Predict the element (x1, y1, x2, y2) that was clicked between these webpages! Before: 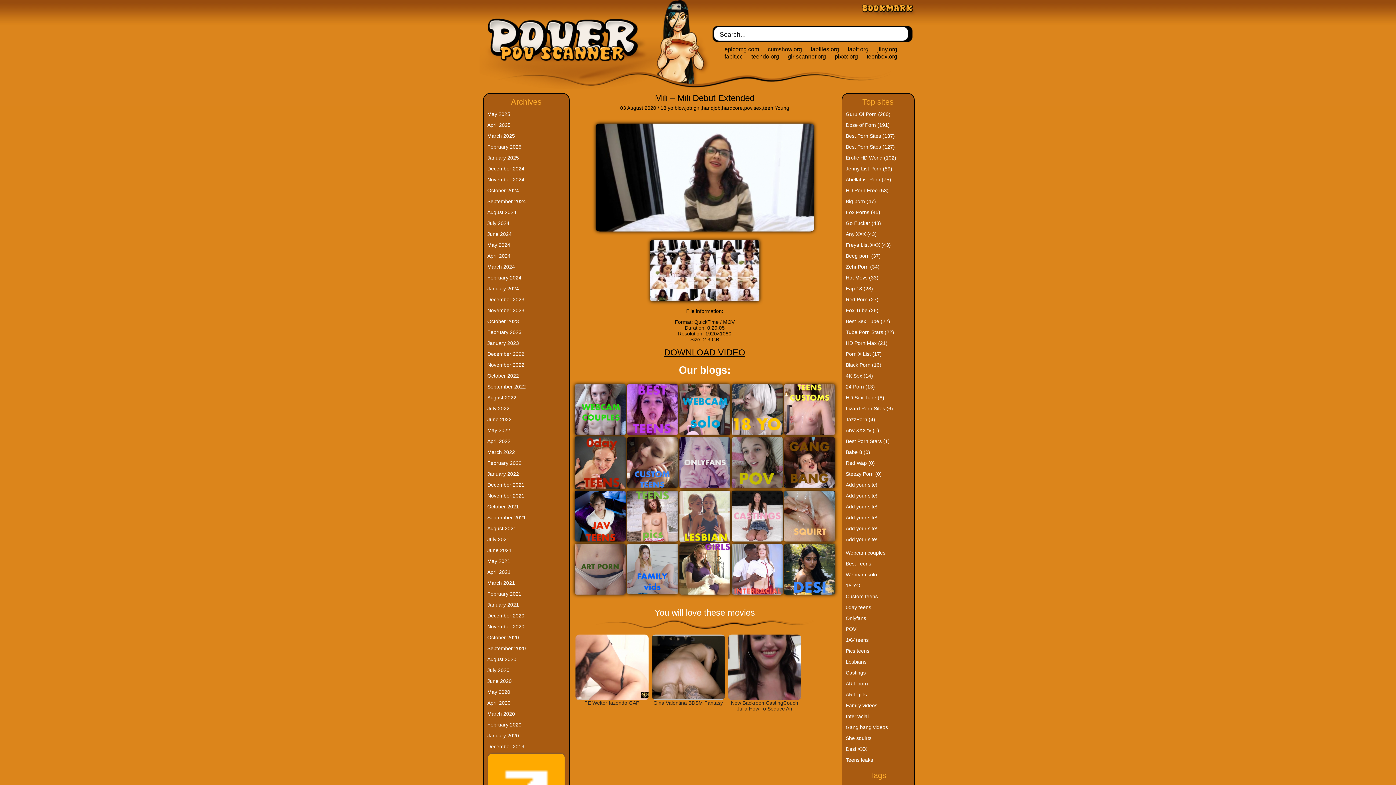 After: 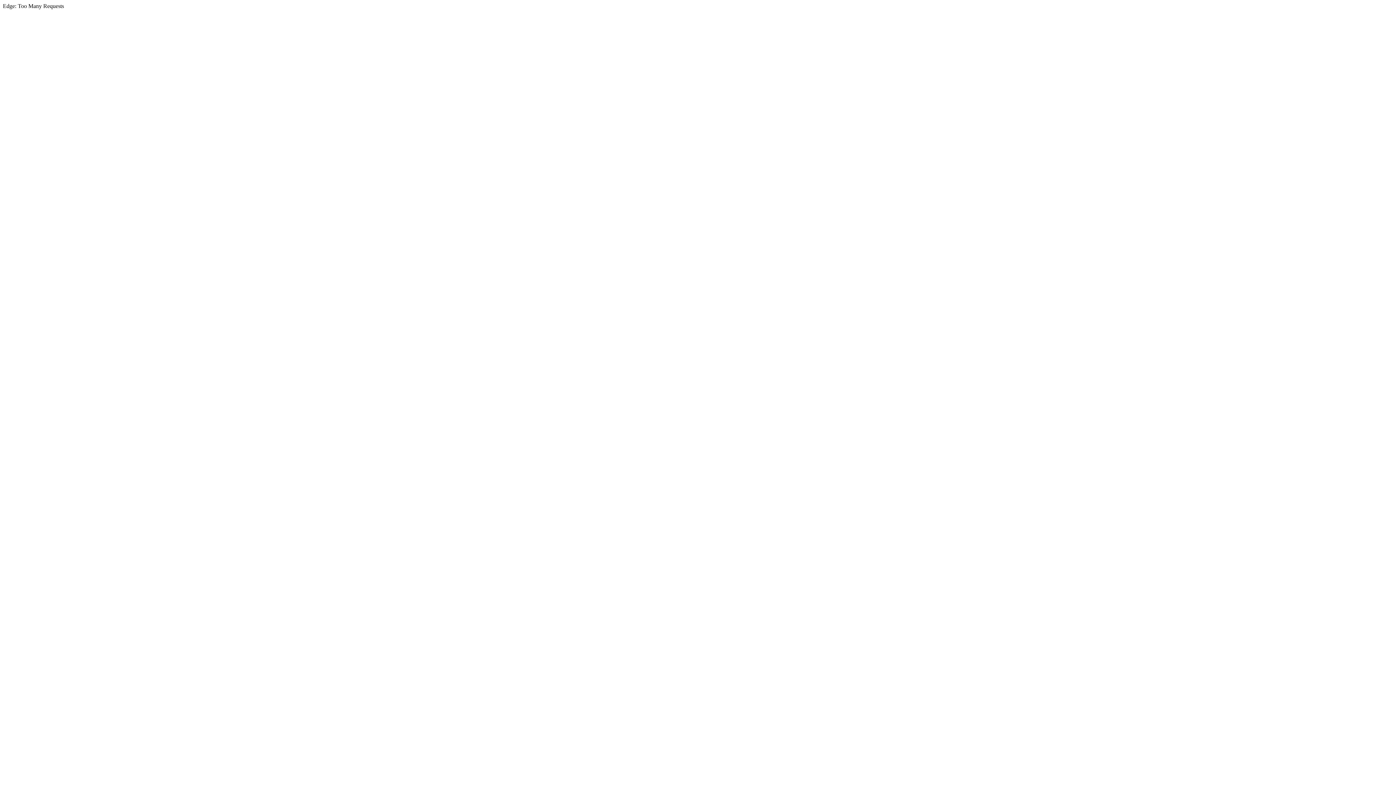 Action: bbox: (846, 460, 875, 466) label: Red Wap (0)